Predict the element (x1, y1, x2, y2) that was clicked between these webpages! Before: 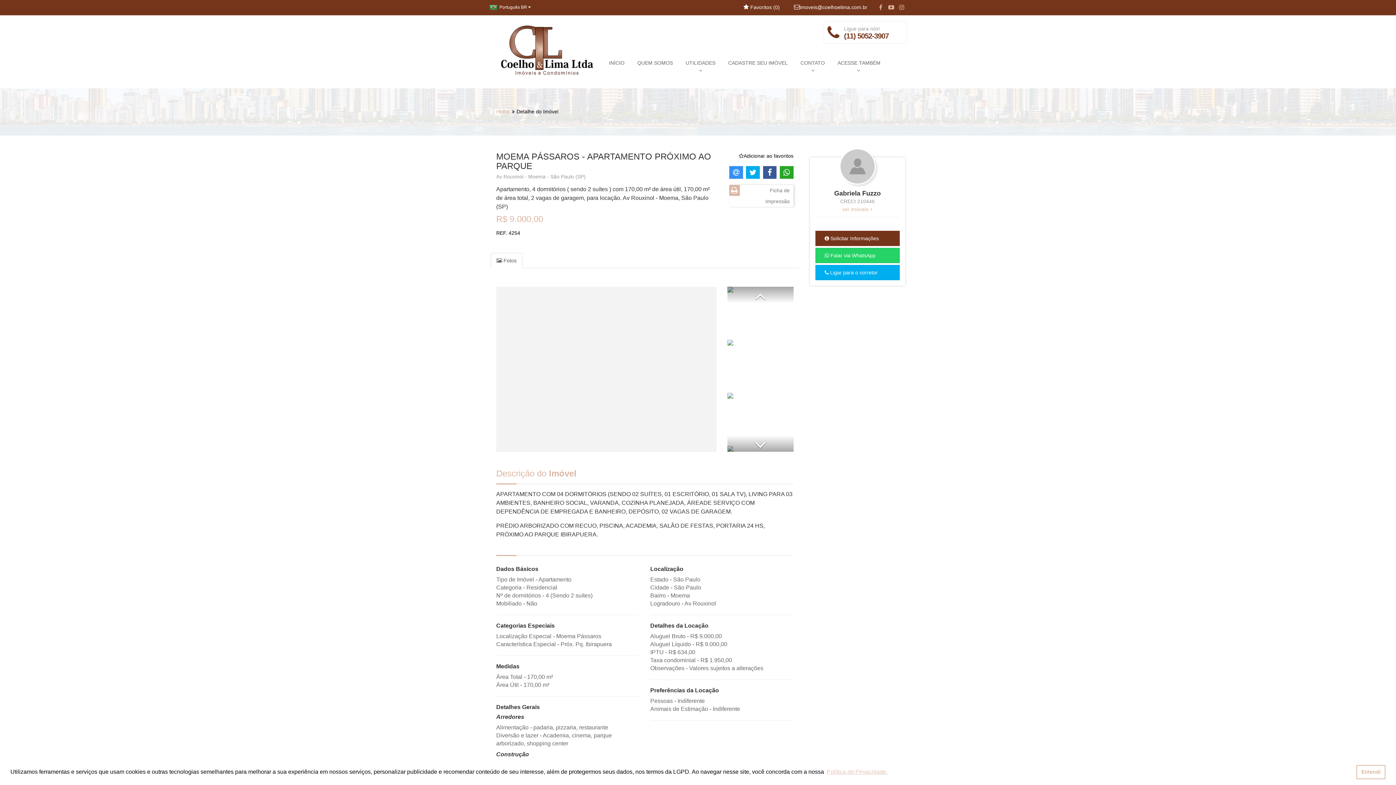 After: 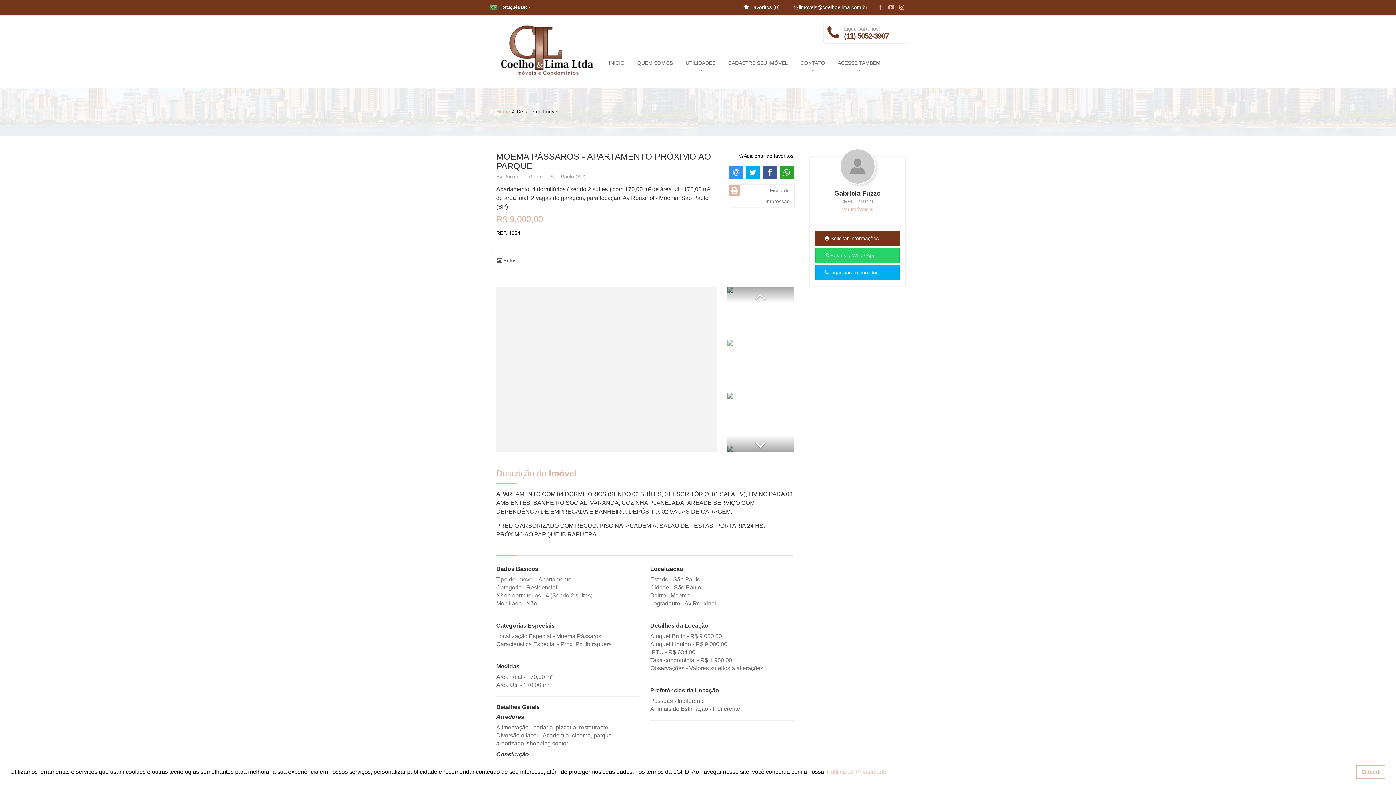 Action: bbox: (727, 340, 793, 345)